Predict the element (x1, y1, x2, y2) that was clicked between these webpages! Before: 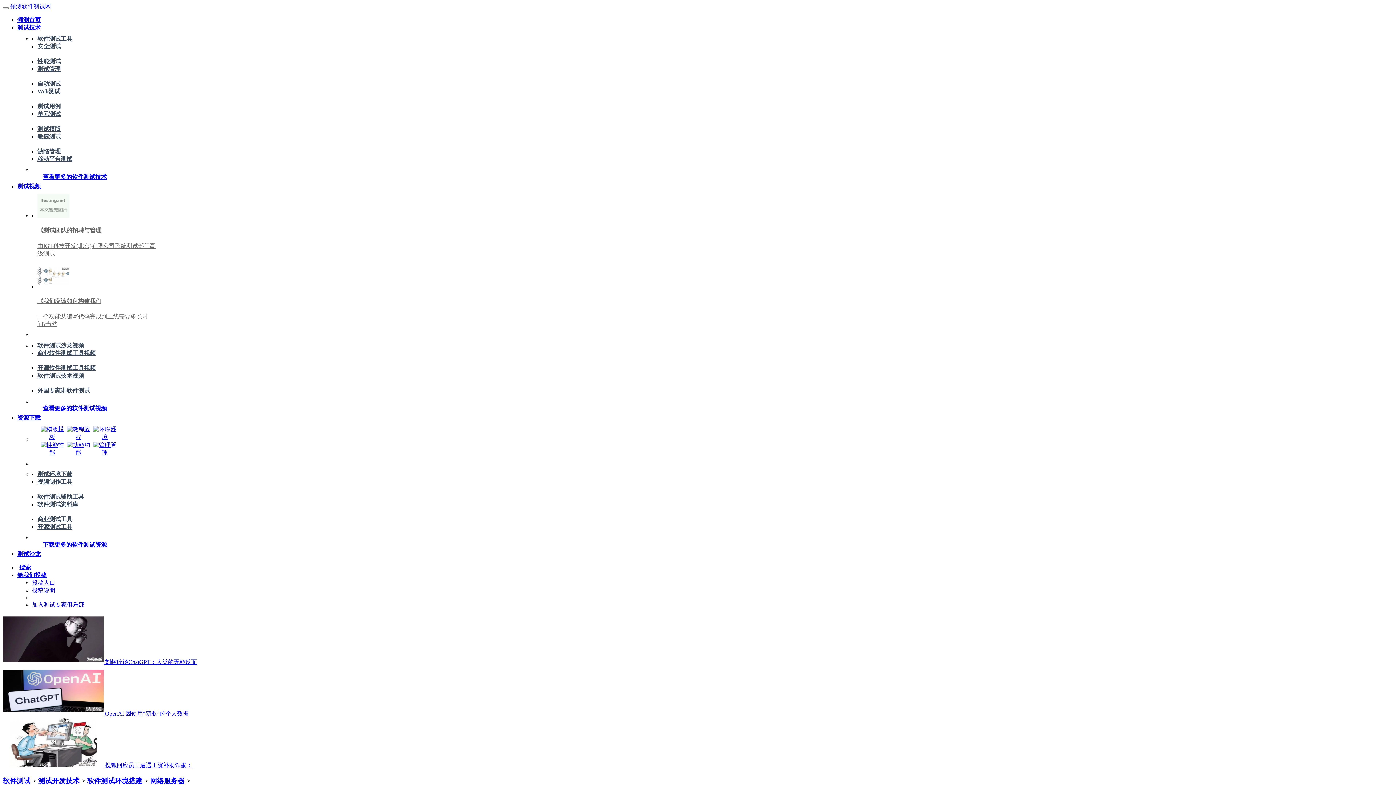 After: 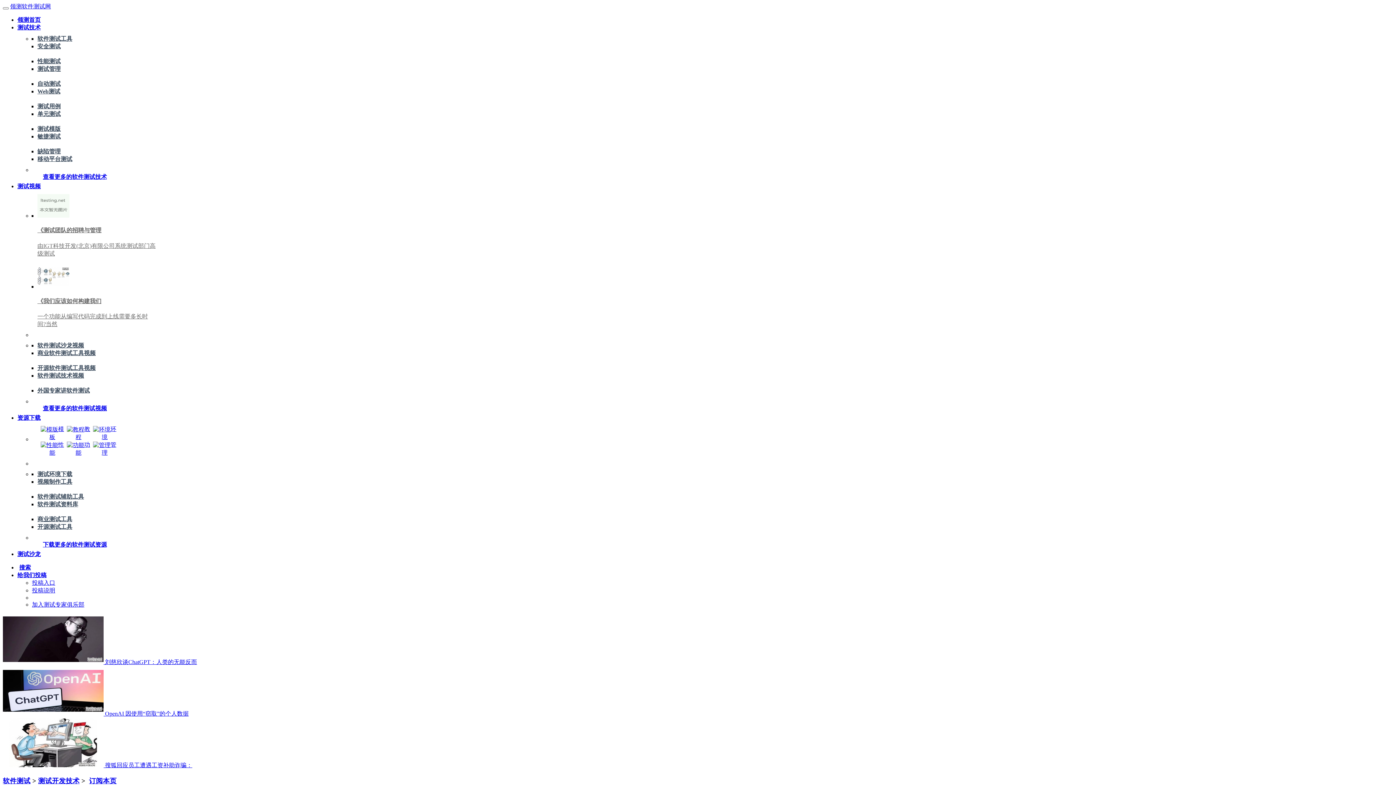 Action: bbox: (38, 777, 79, 785) label: 测试开发技术